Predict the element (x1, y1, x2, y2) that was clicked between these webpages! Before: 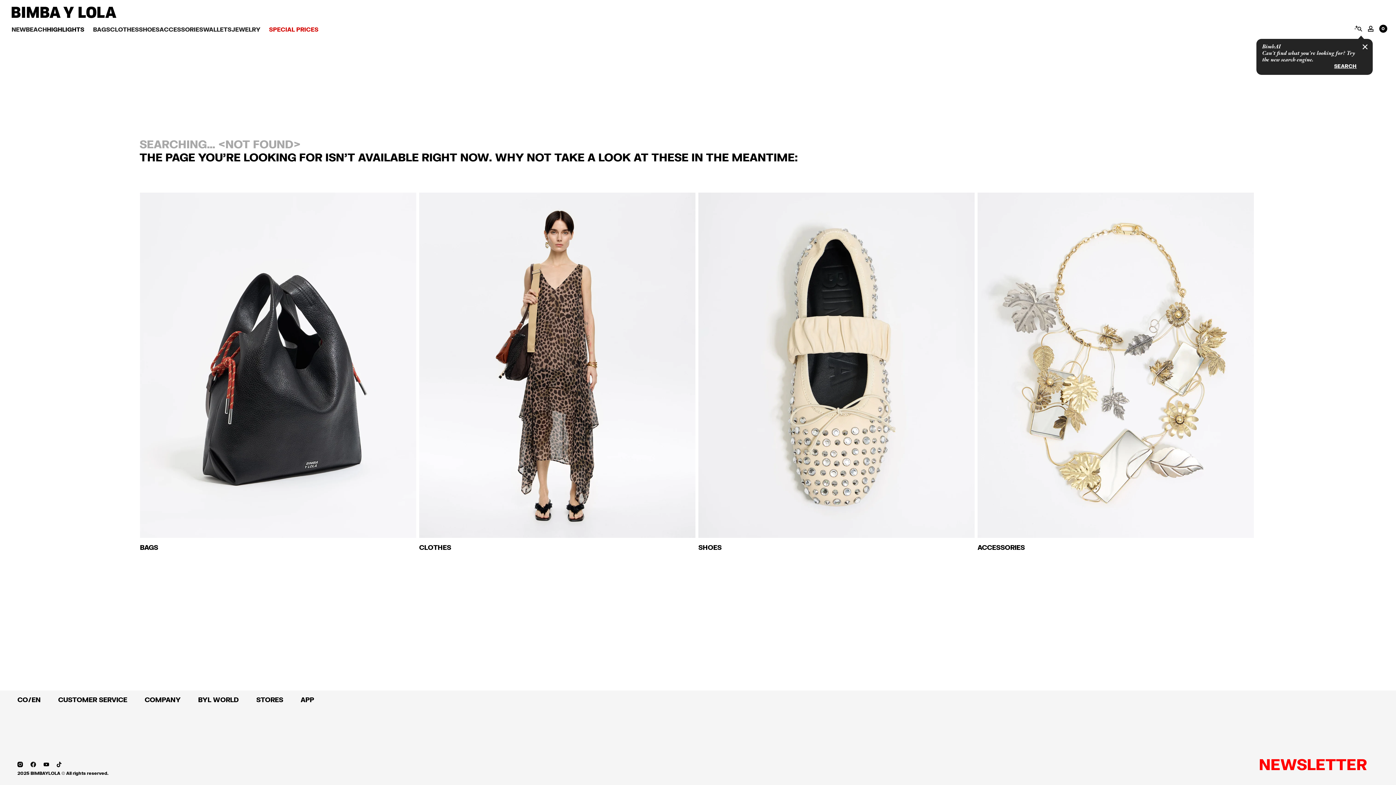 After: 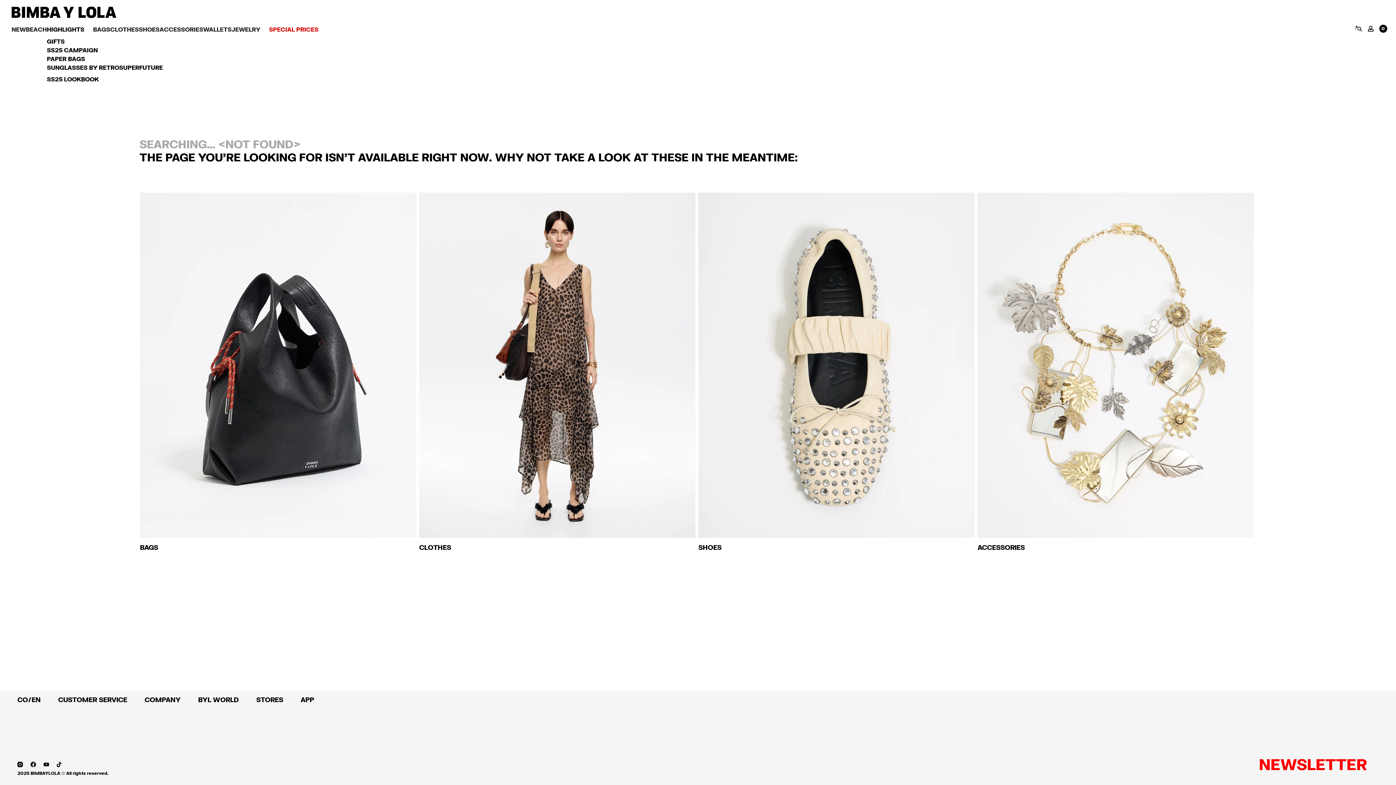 Action: label: HIGHLIGHTS bbox: (46, 25, 84, 32)